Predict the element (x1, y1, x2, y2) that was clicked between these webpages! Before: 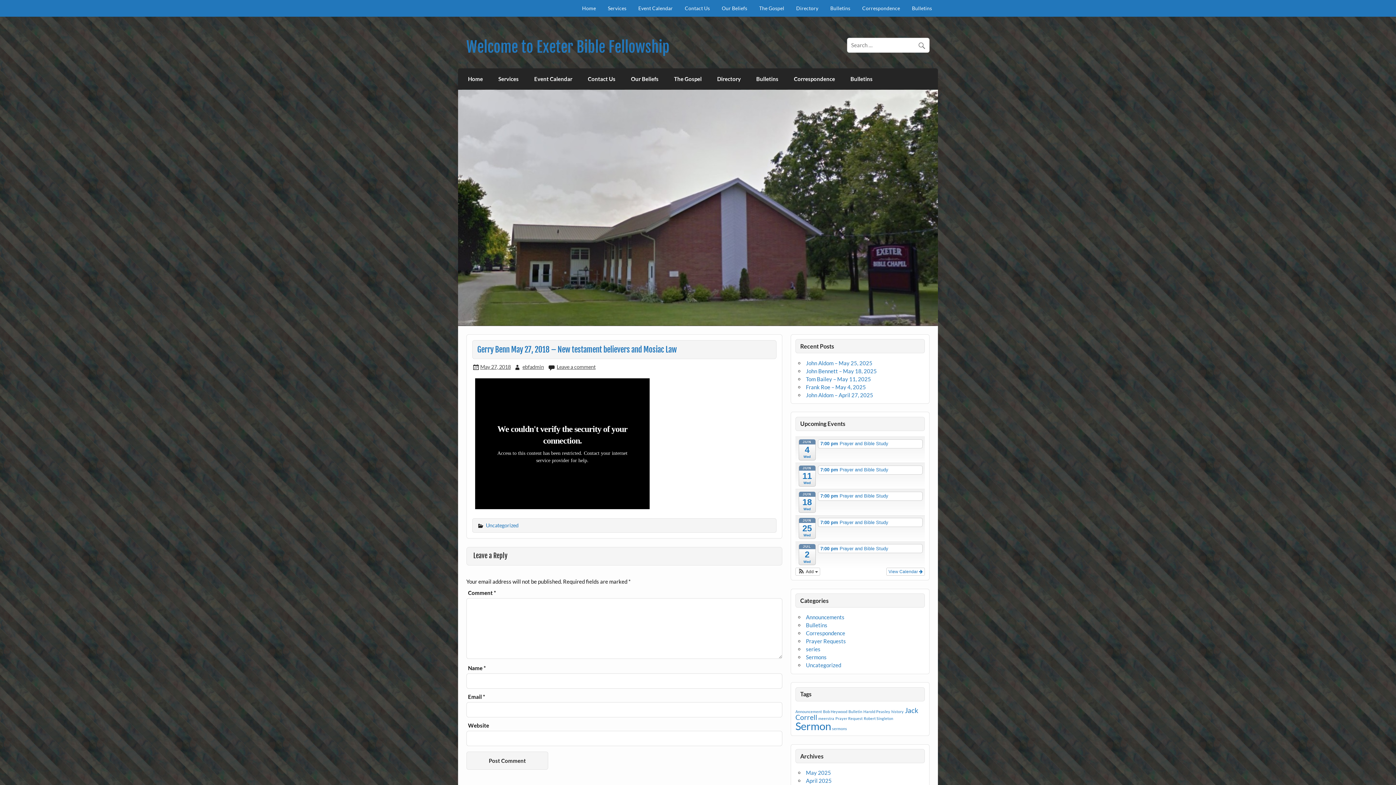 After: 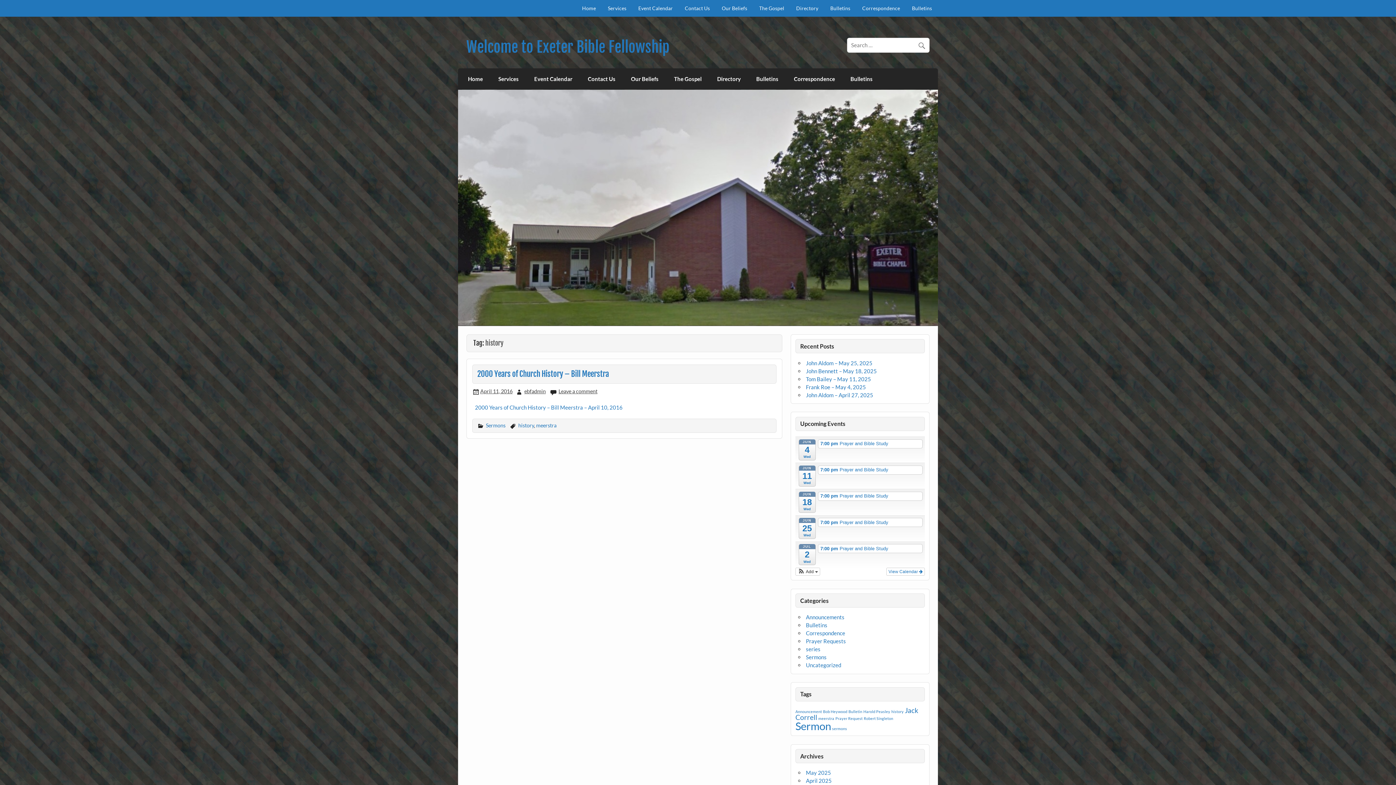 Action: label: history (1 item) bbox: (891, 709, 904, 714)